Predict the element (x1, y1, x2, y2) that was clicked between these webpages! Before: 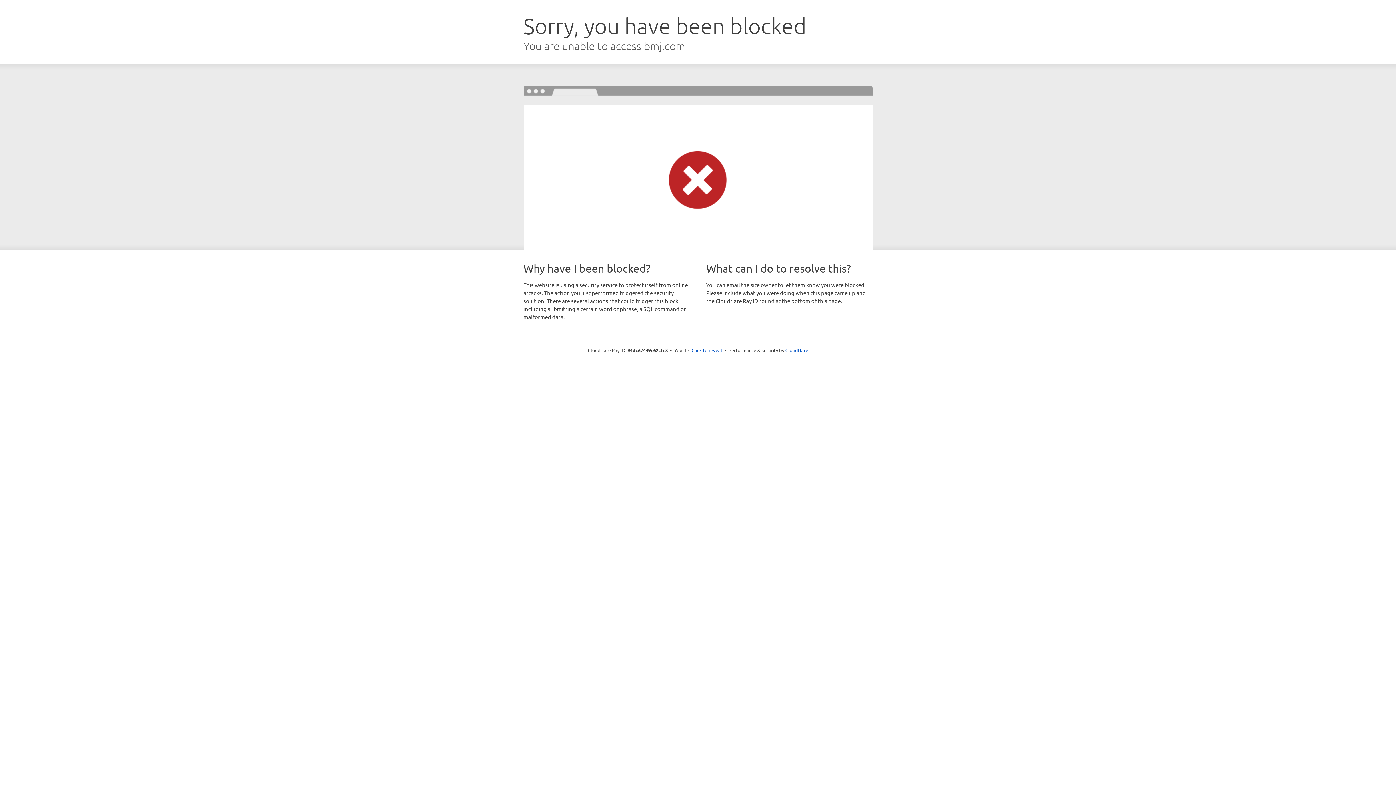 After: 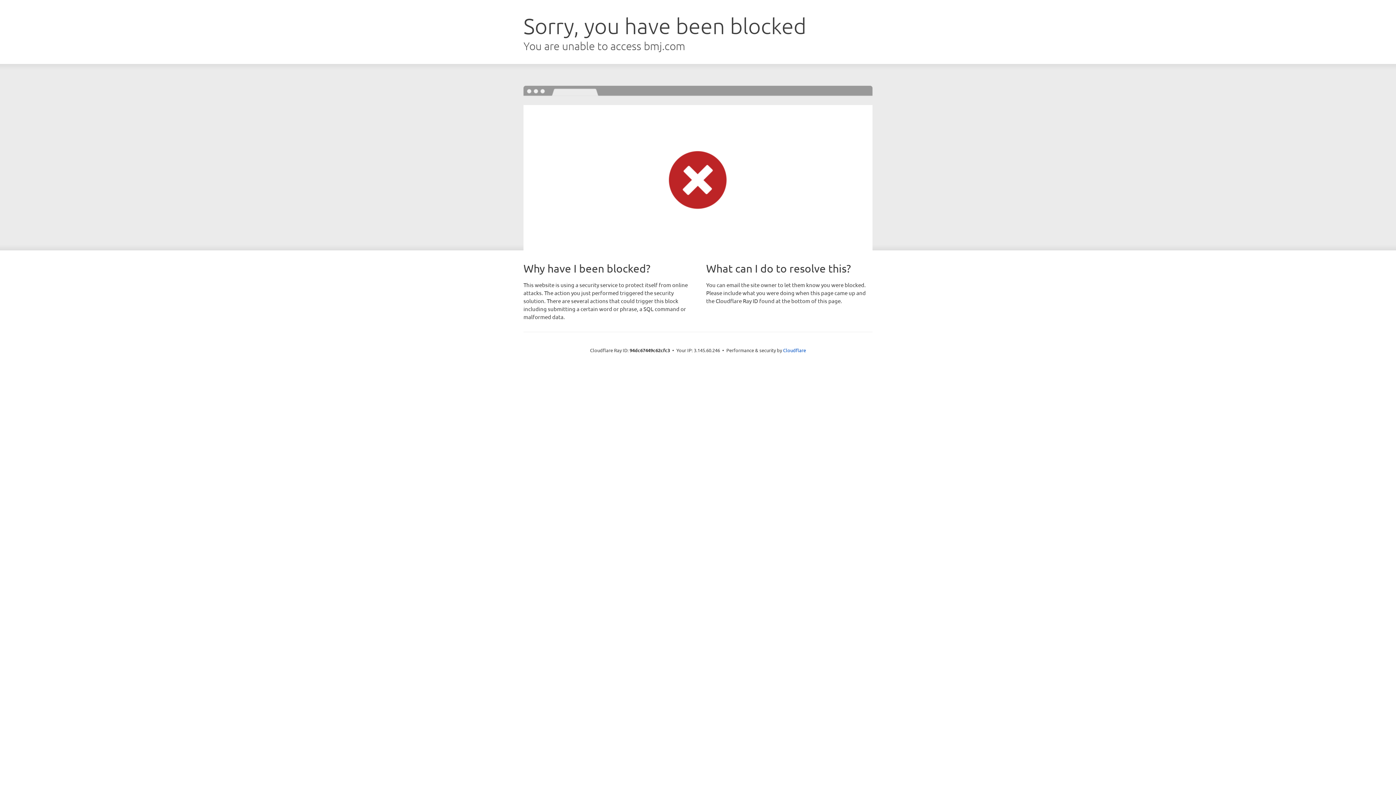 Action: bbox: (691, 346, 722, 353) label: Click to reveal